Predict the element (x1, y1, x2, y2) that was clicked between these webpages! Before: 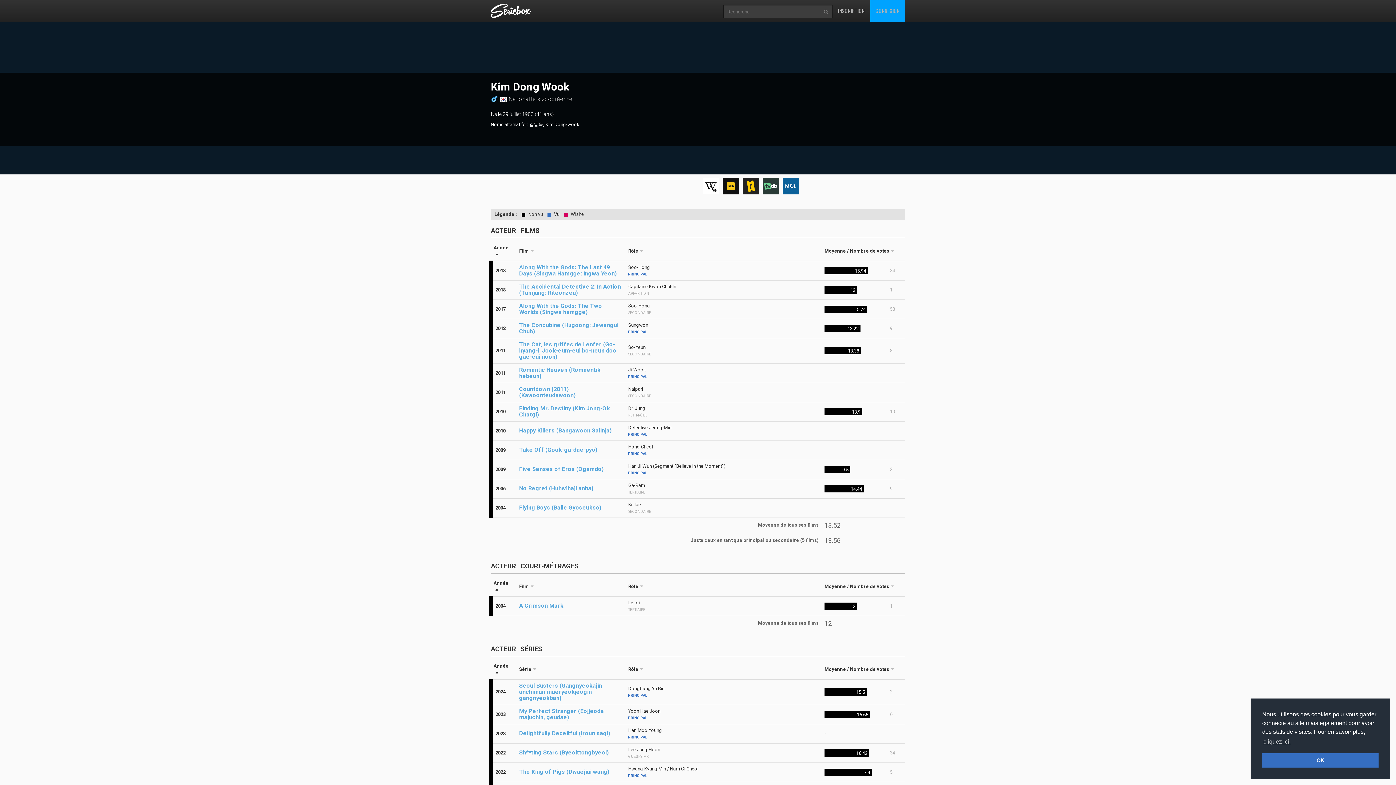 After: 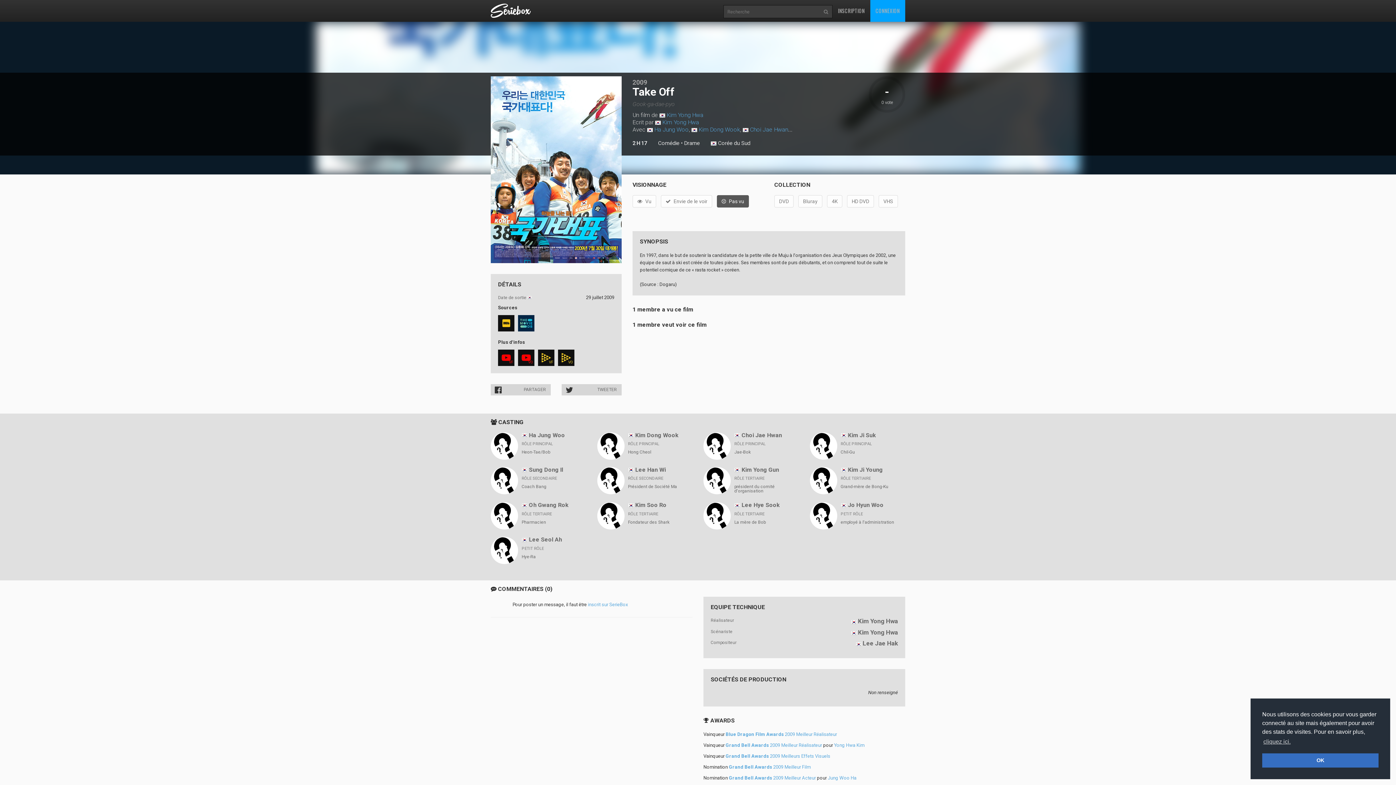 Action: label: Take Off (Gook-ga-dae-pyo) bbox: (519, 446, 597, 453)